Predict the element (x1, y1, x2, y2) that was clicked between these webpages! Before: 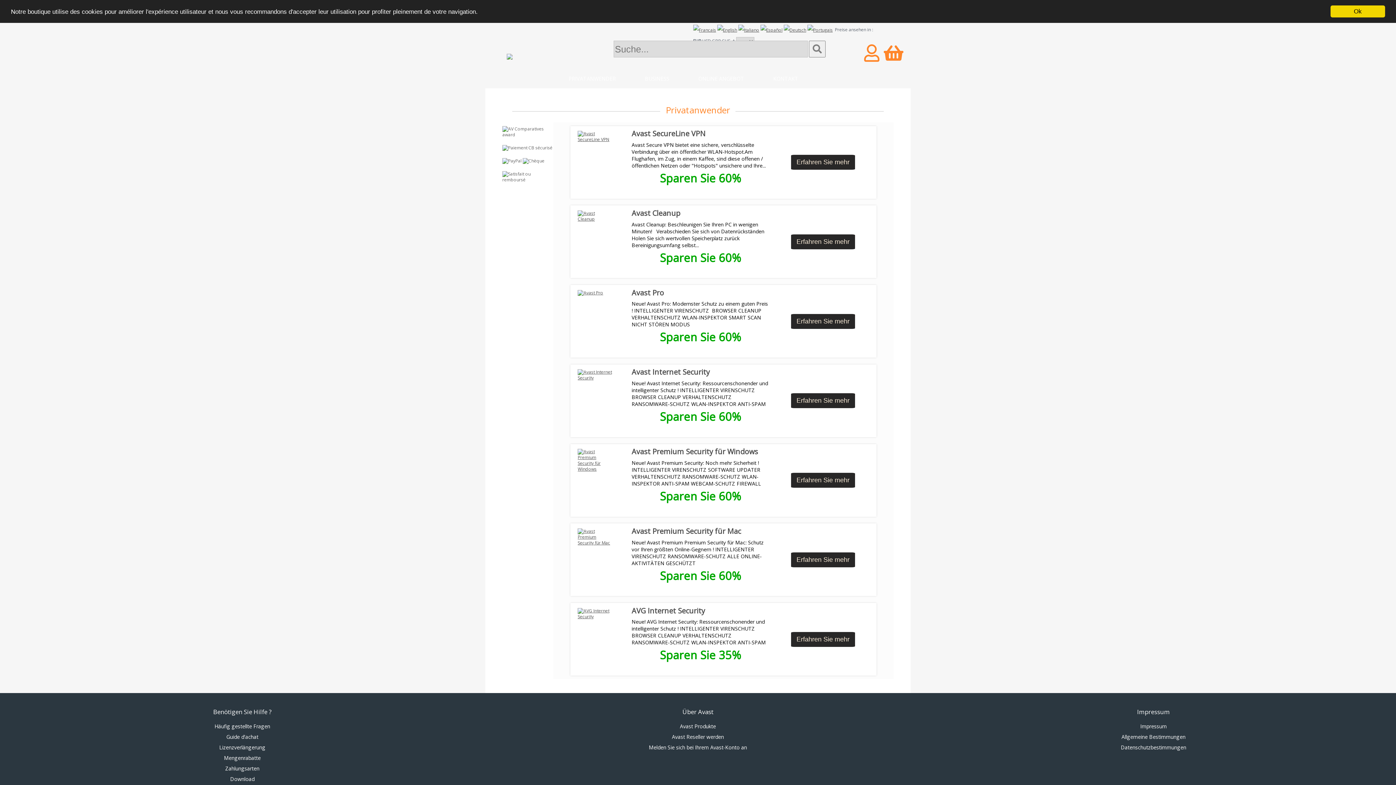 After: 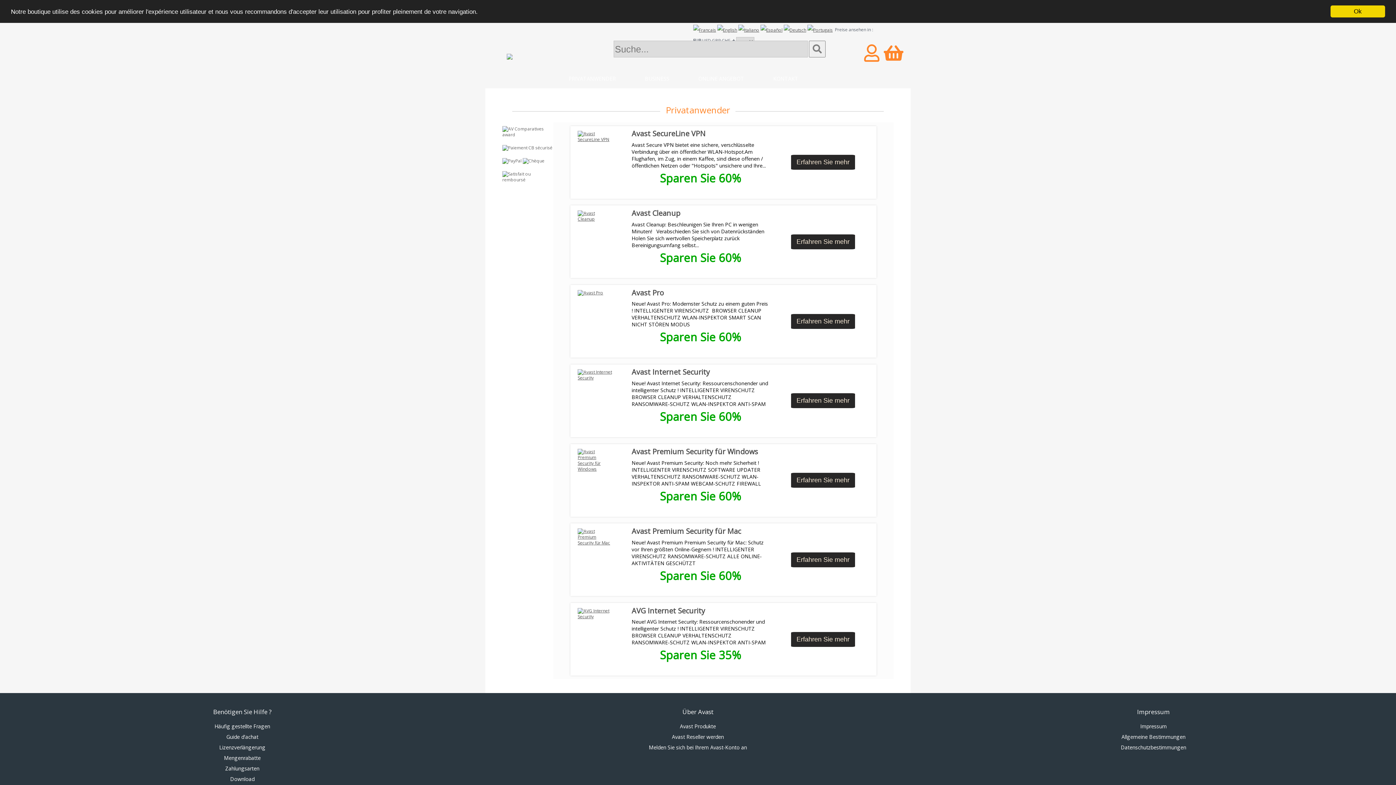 Action: label: PRIVATANWENDER bbox: (565, 71, 619, 86)